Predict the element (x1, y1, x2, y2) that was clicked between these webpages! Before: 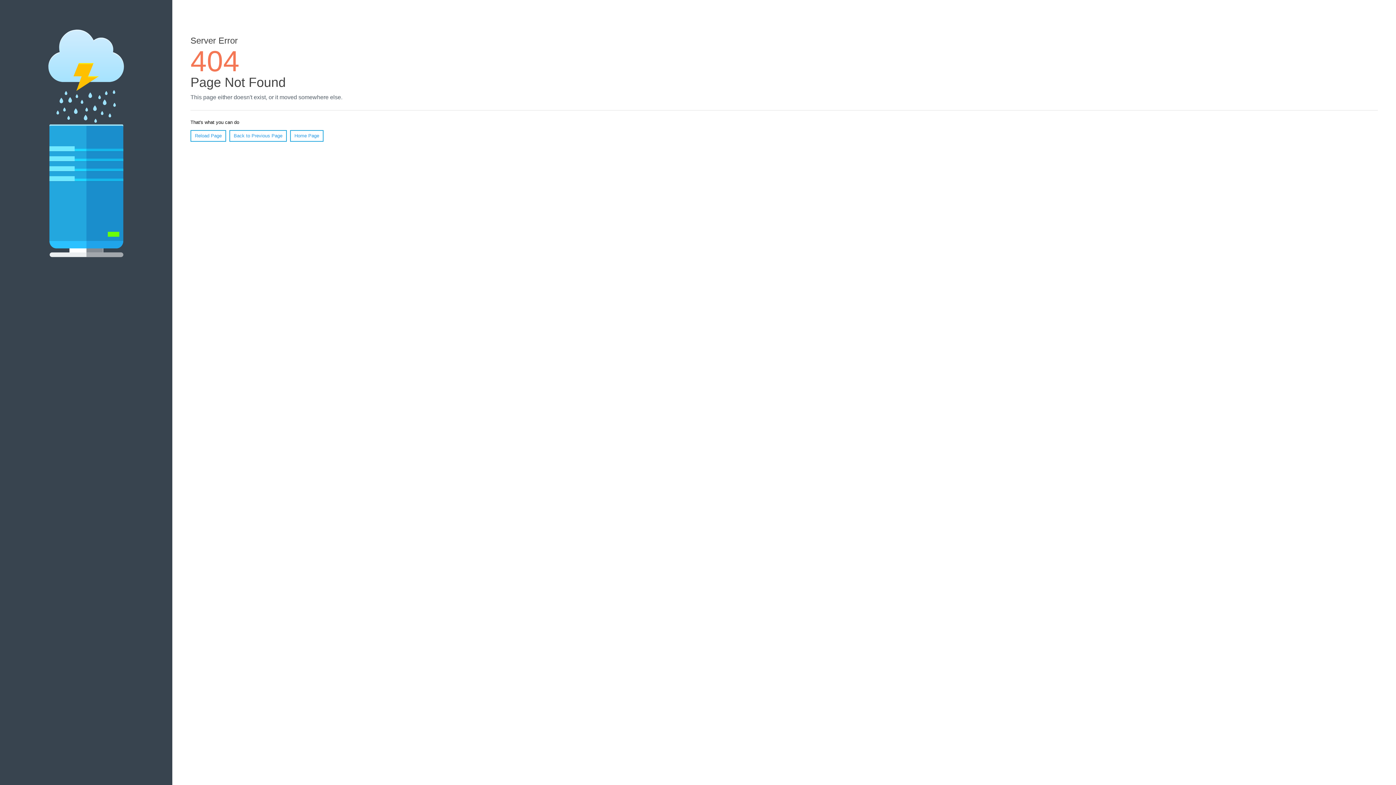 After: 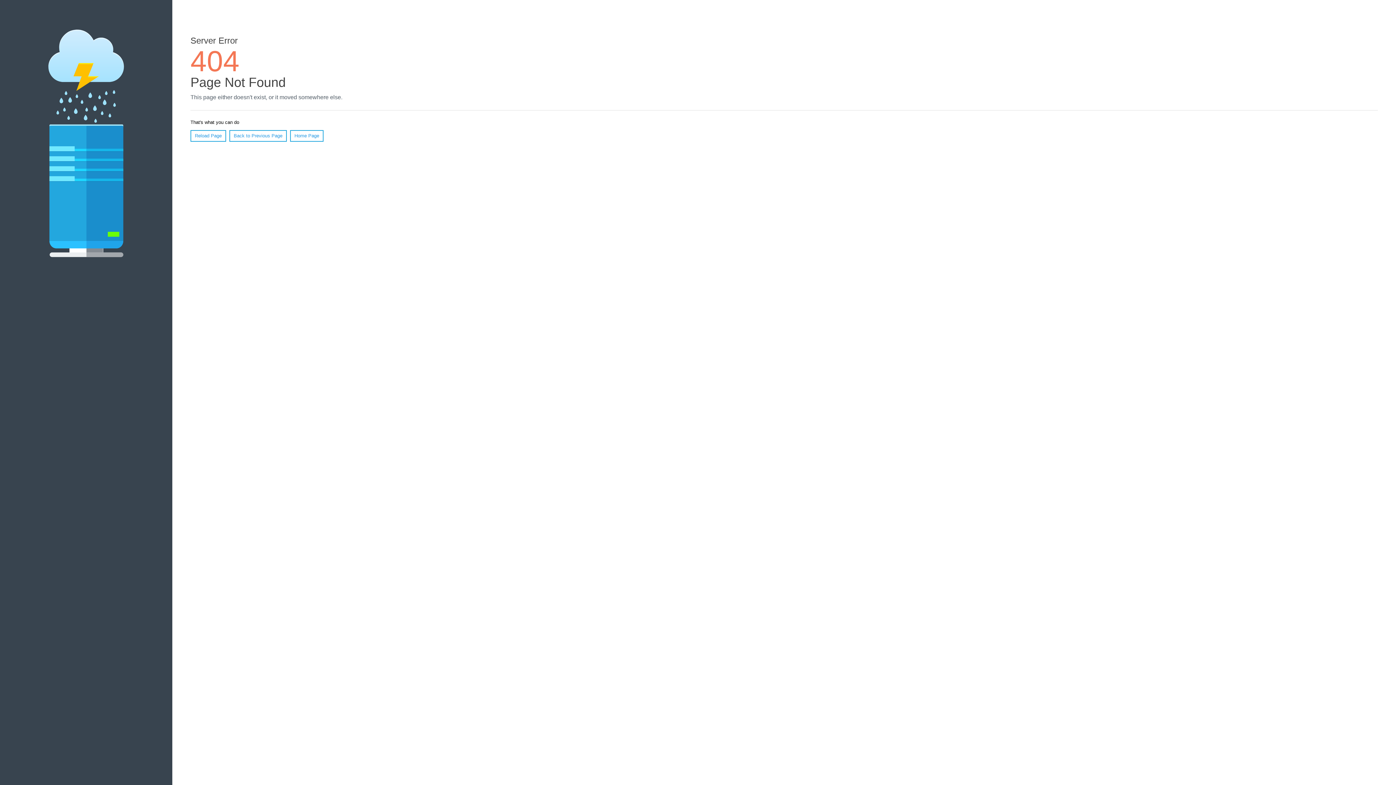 Action: bbox: (190, 130, 226, 141) label: Reload Page